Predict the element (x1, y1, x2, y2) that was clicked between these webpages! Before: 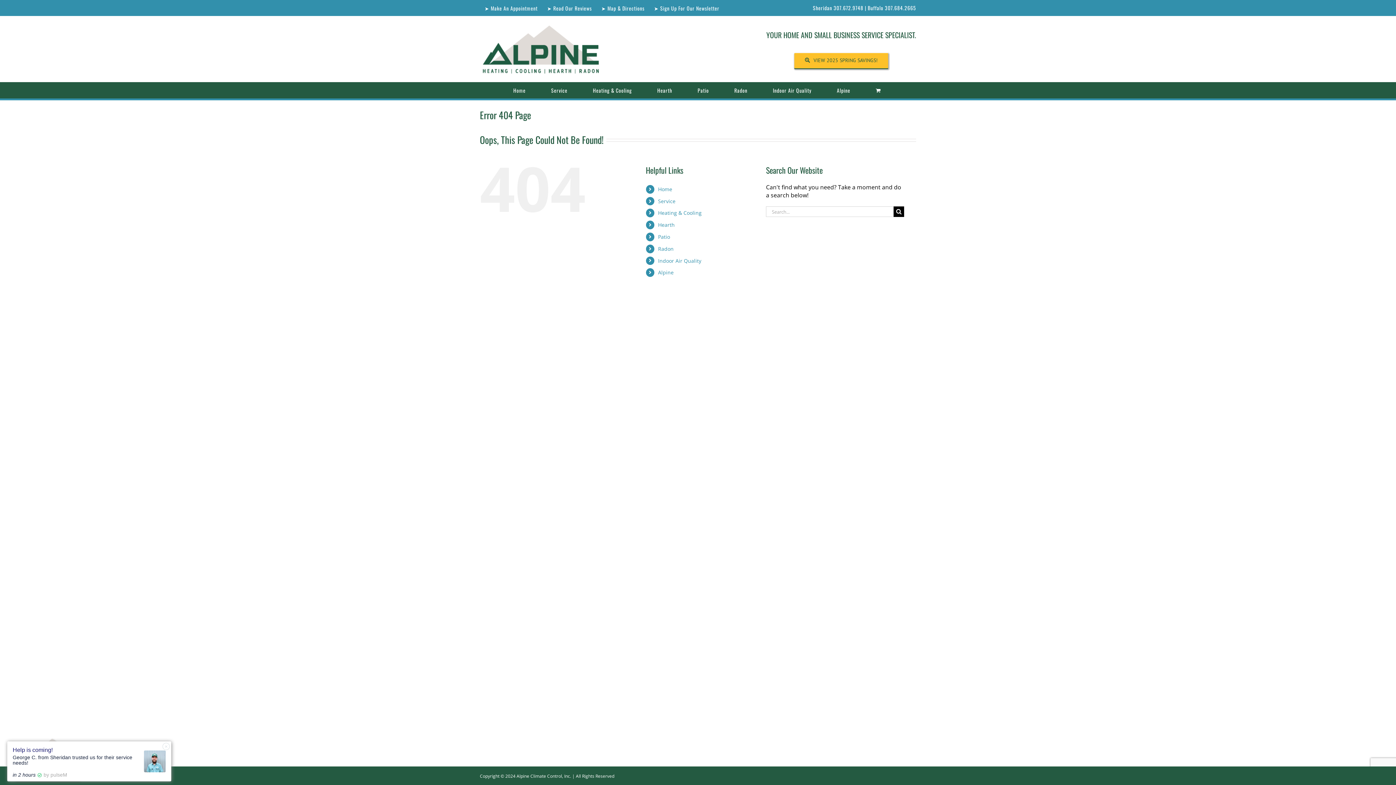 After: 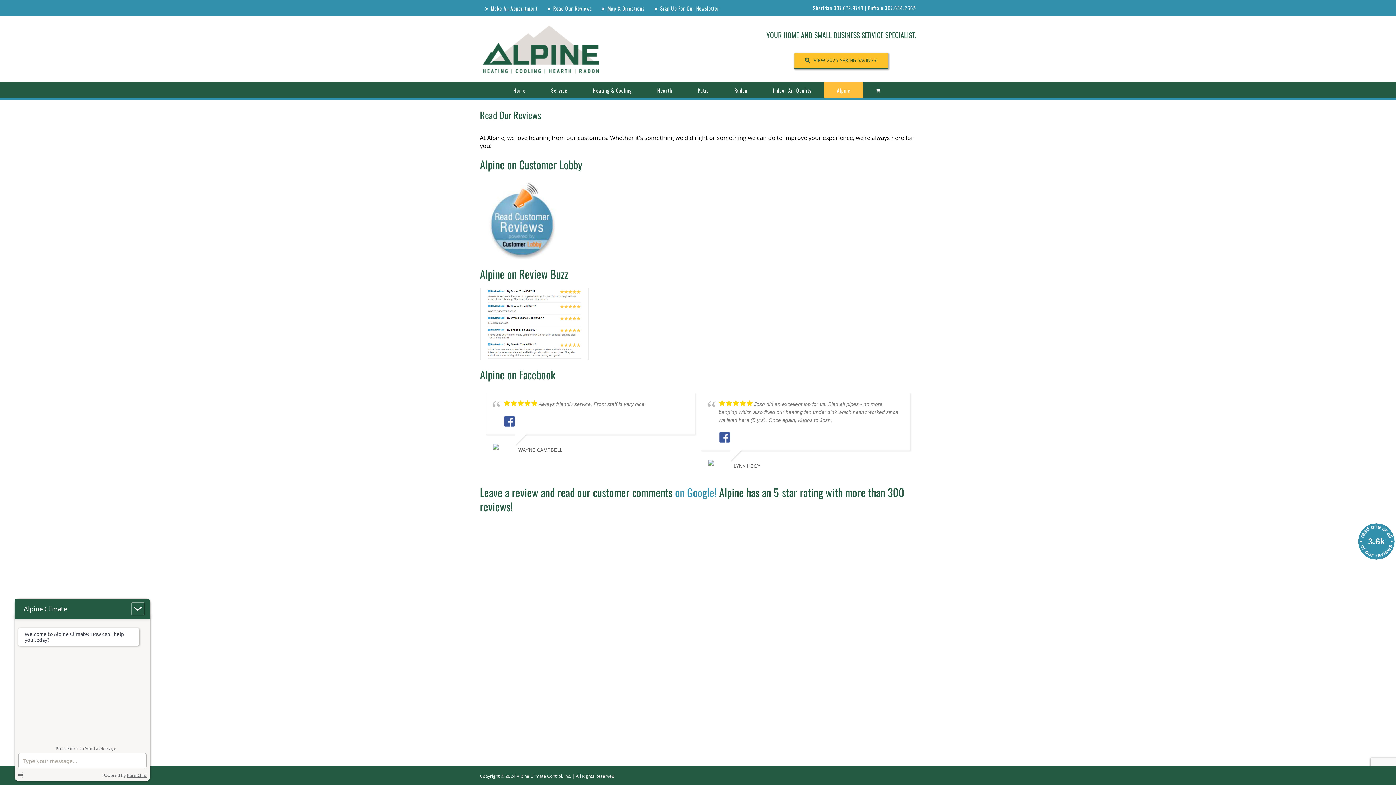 Action: label: ➤ Read Our Reviews bbox: (542, 0, 596, 16)